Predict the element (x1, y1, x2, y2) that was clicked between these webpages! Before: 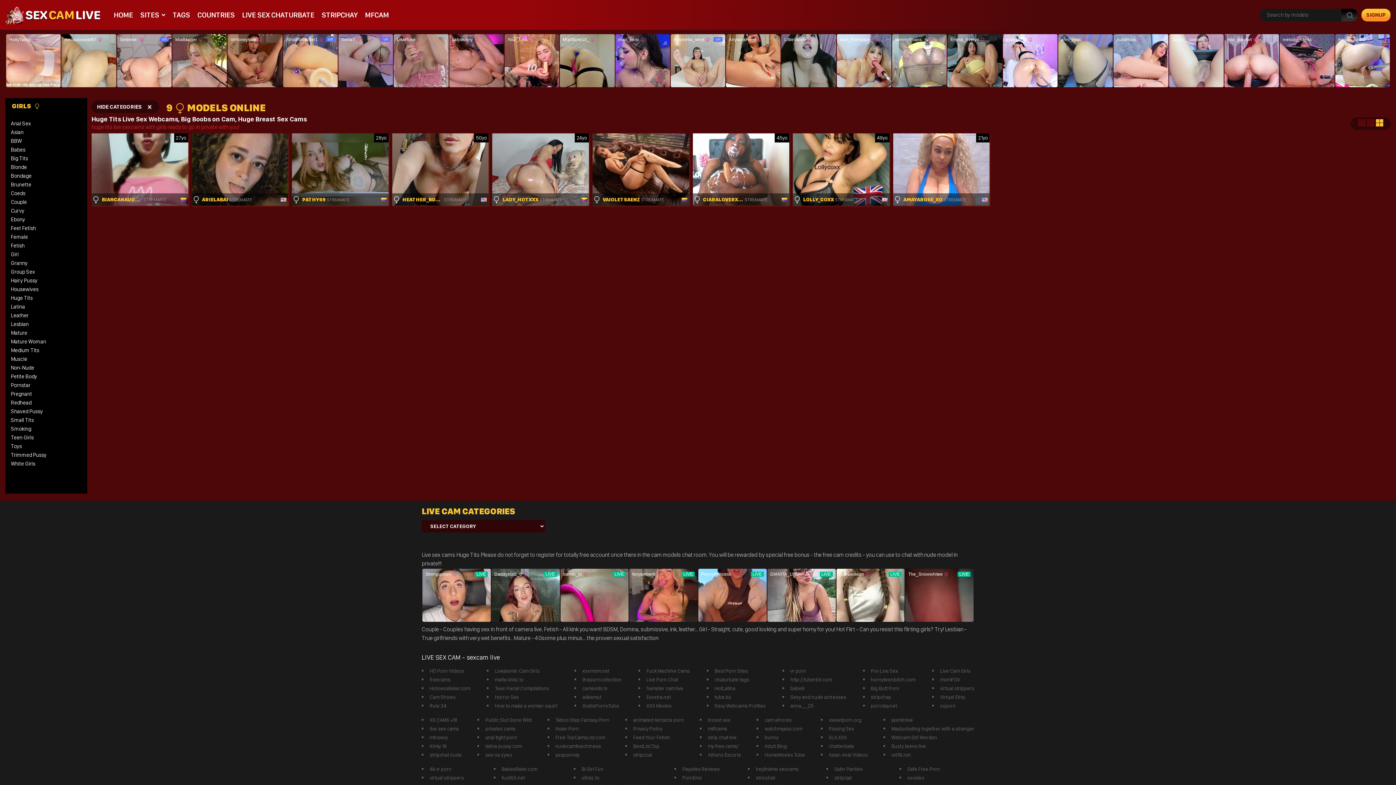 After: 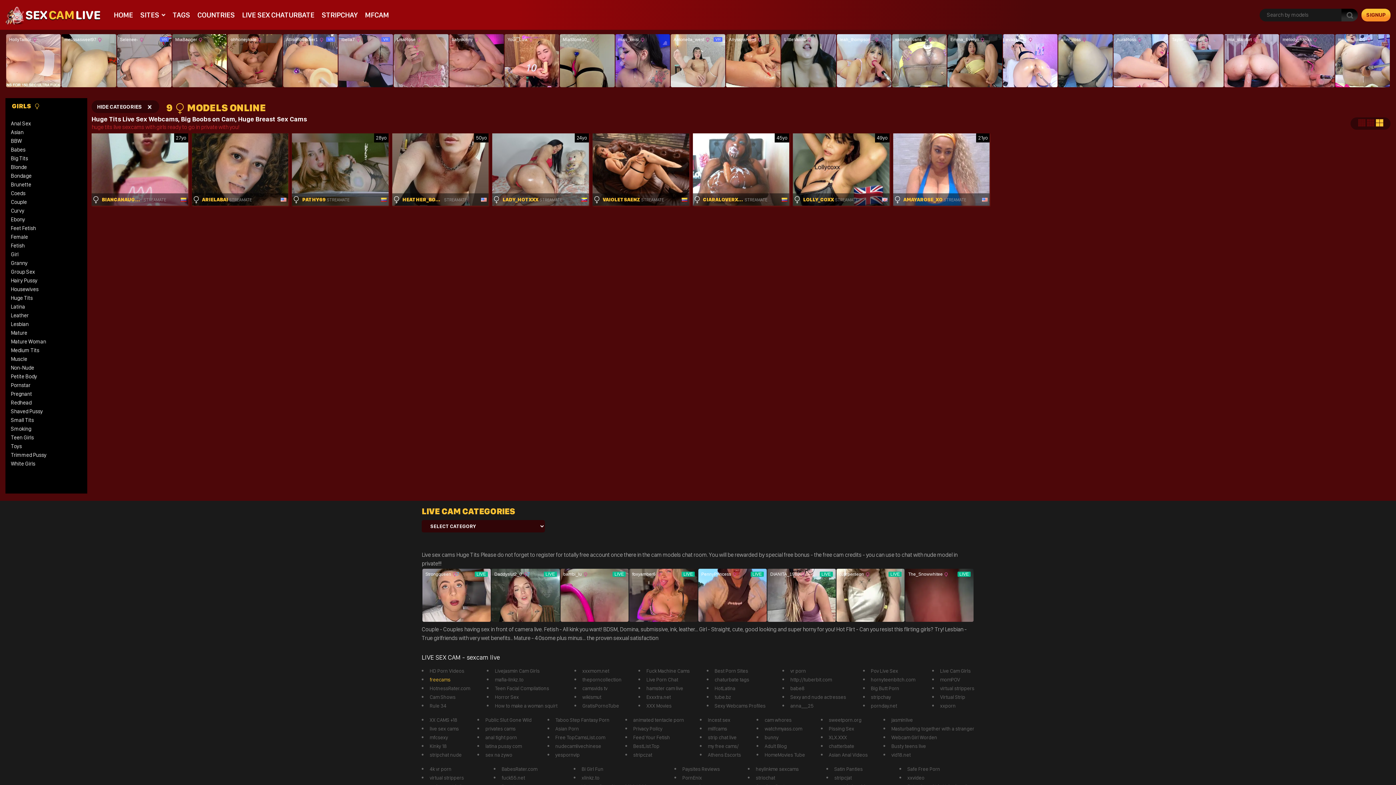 Action: bbox: (429, 677, 450, 682) label: freecams